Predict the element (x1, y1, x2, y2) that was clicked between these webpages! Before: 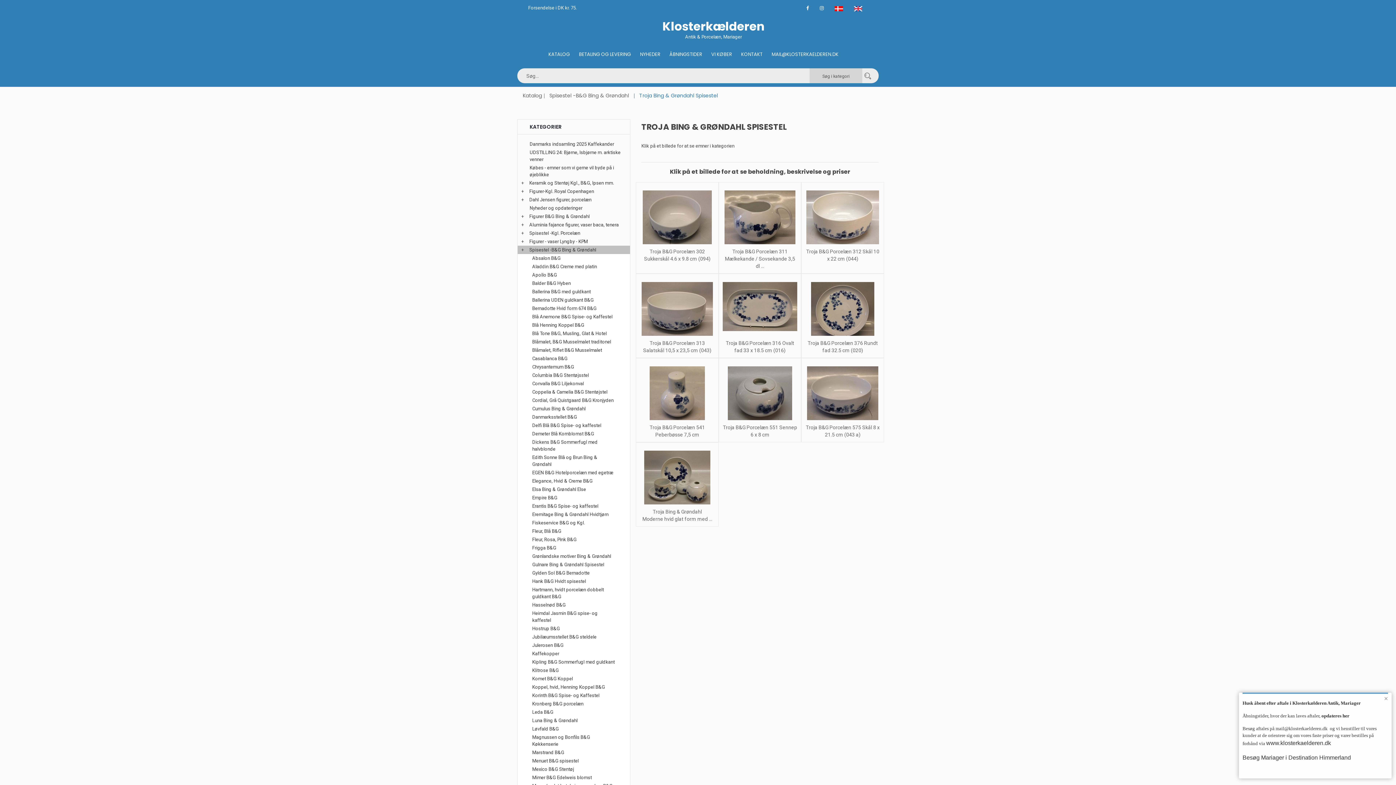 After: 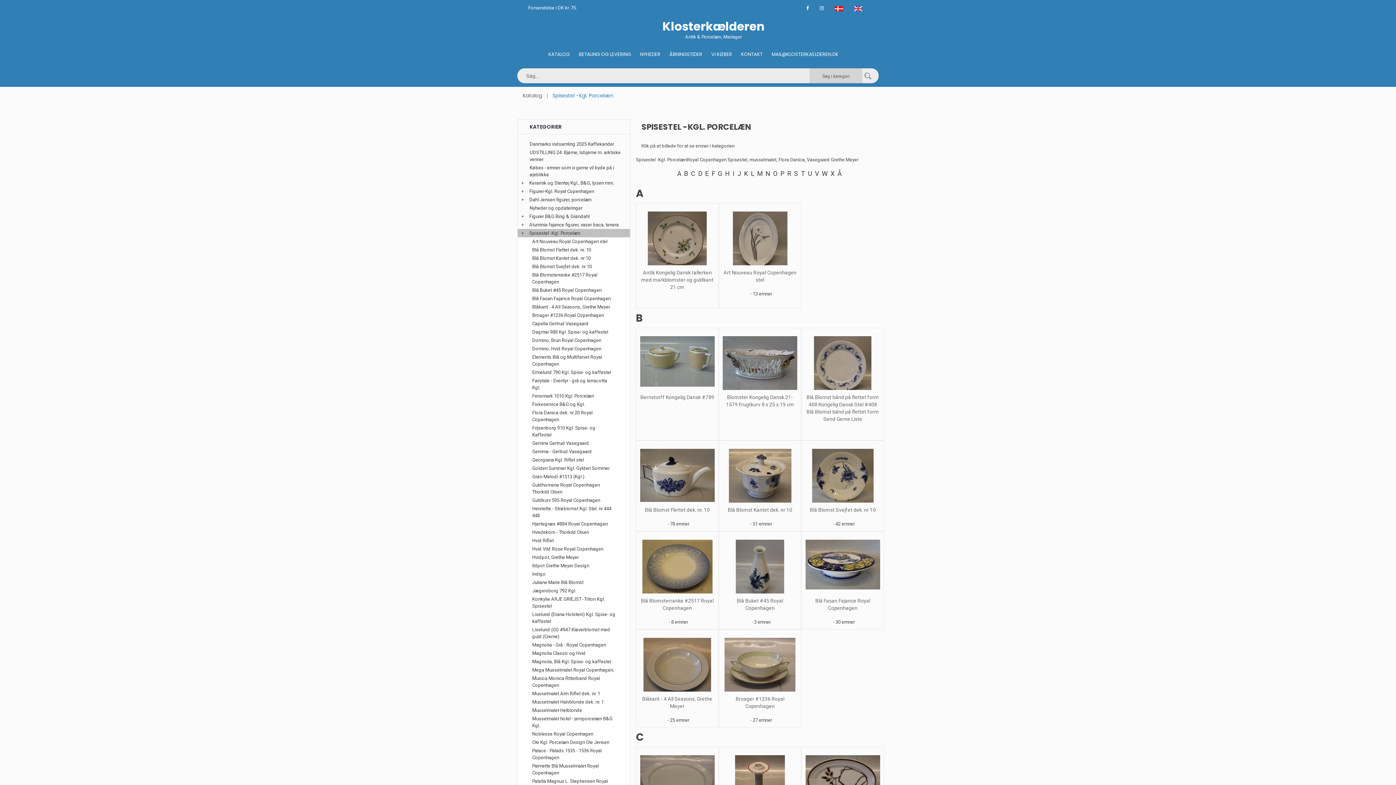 Action: bbox: (529, 230, 580, 236) label: Spisestel -Kgl. Porcelæn